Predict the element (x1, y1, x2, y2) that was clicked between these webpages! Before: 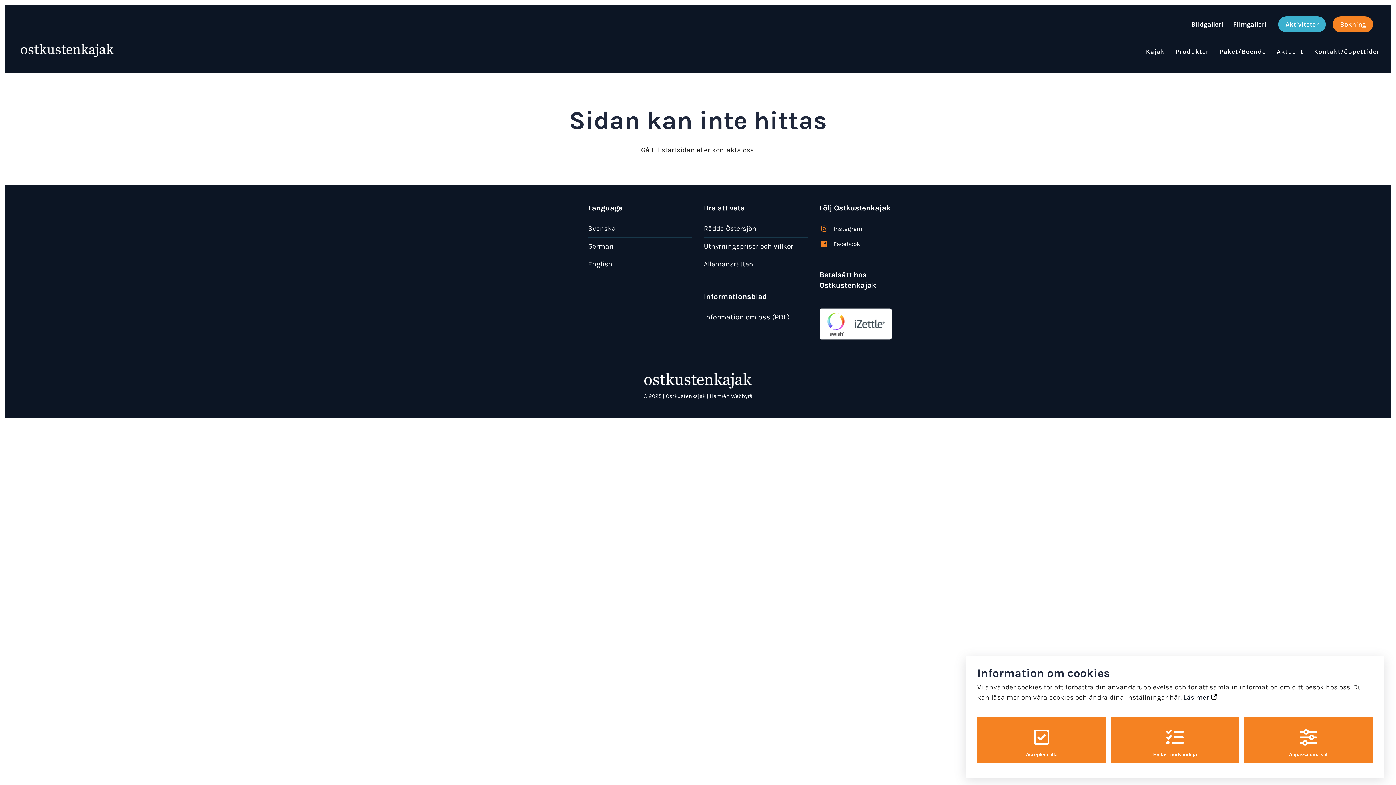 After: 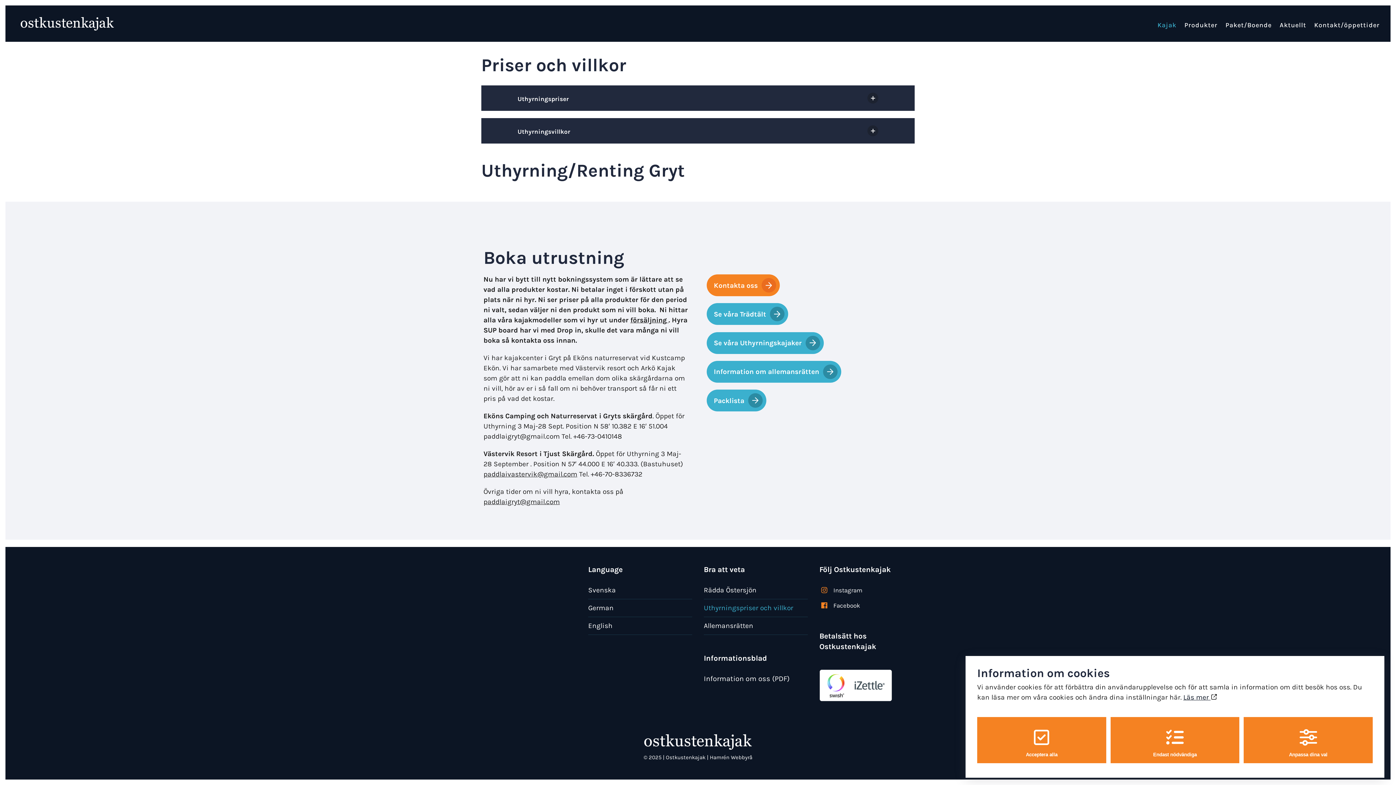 Action: label: Uthyrningspriser och villkor bbox: (704, 241, 804, 251)